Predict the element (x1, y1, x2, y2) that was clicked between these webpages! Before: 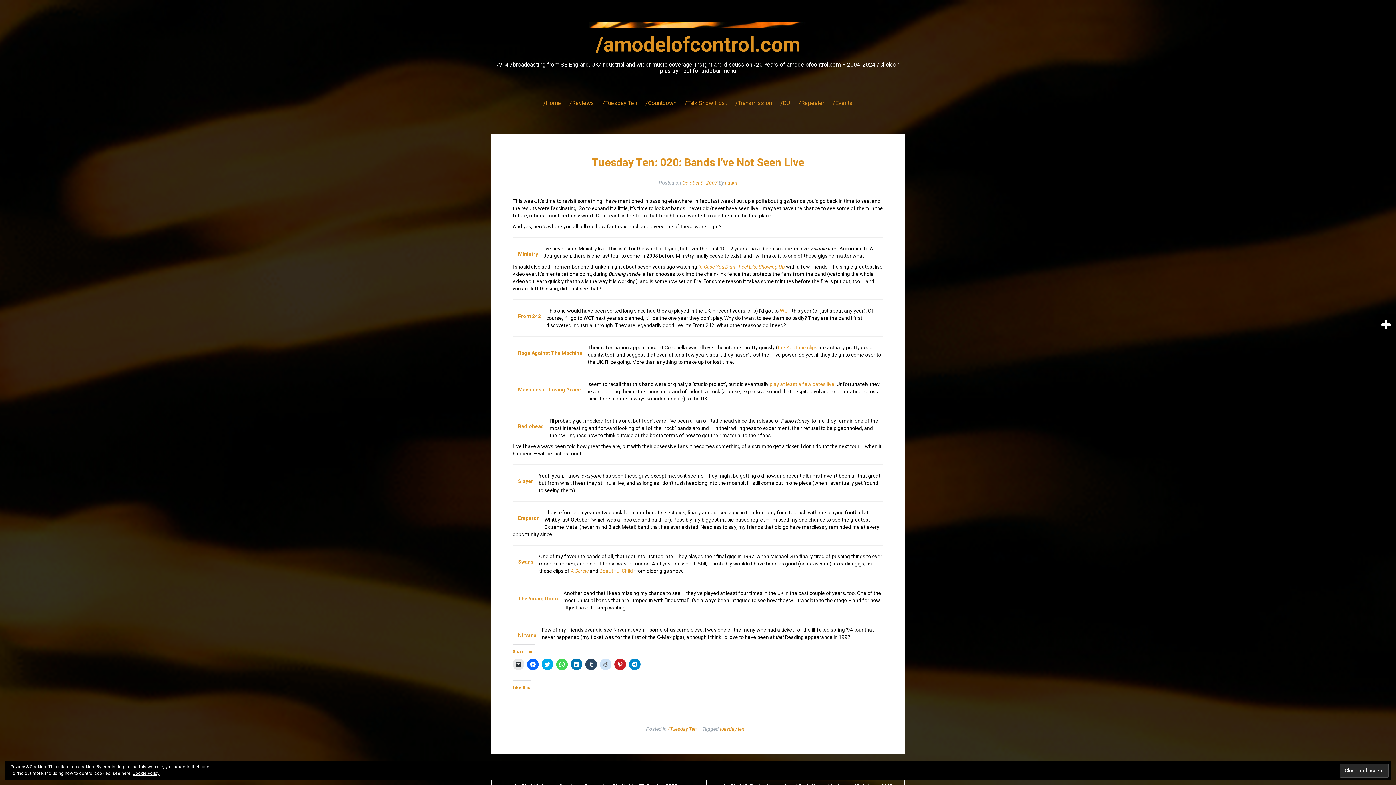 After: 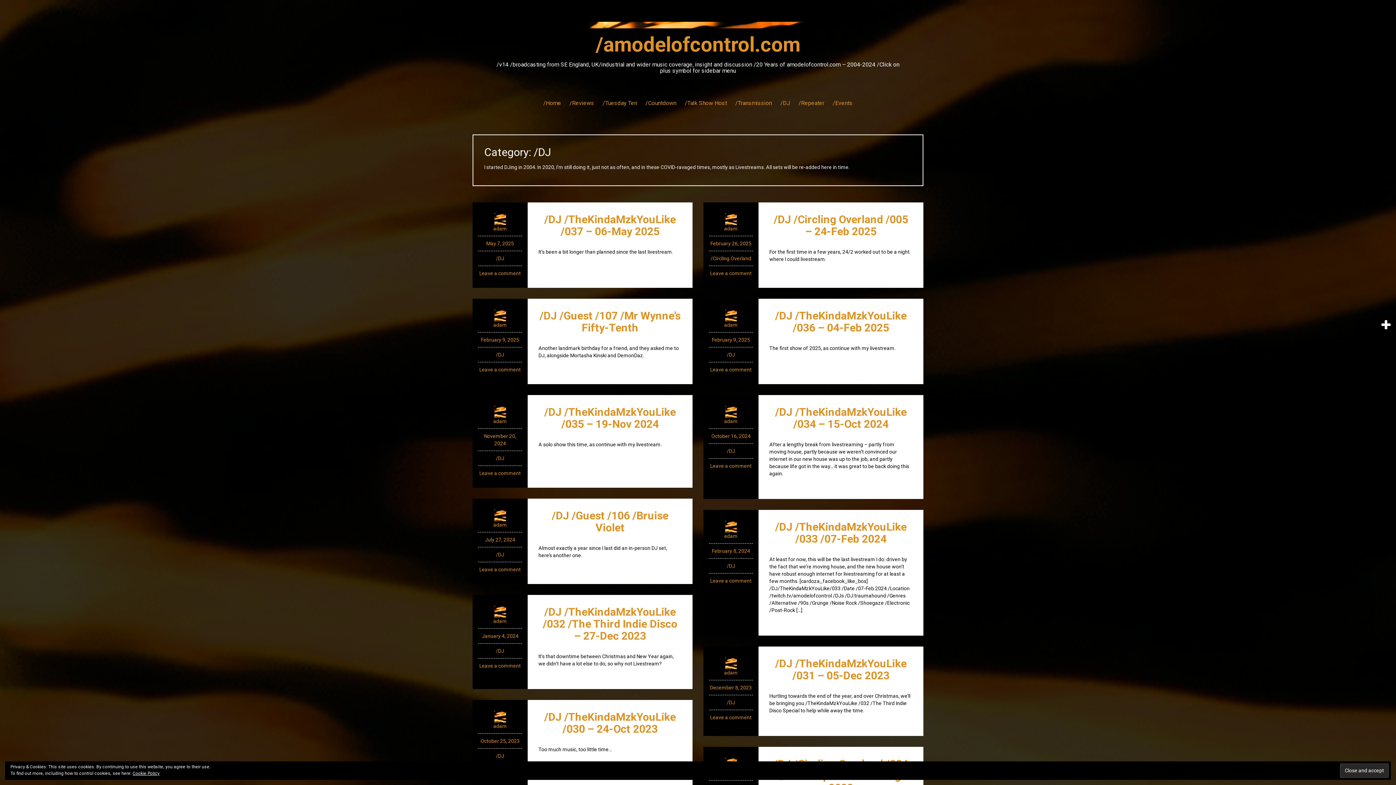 Action: label: /DJ bbox: (780, 99, 790, 107)